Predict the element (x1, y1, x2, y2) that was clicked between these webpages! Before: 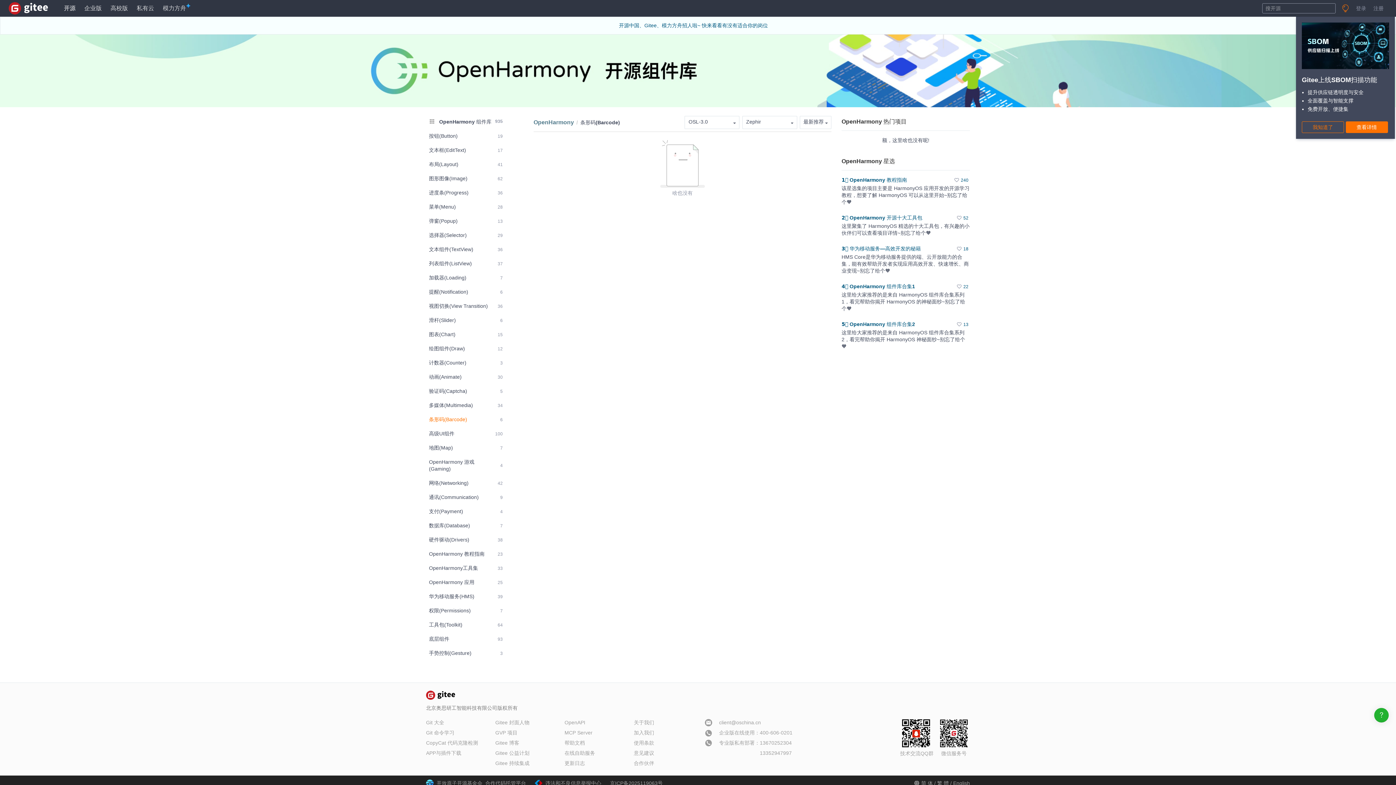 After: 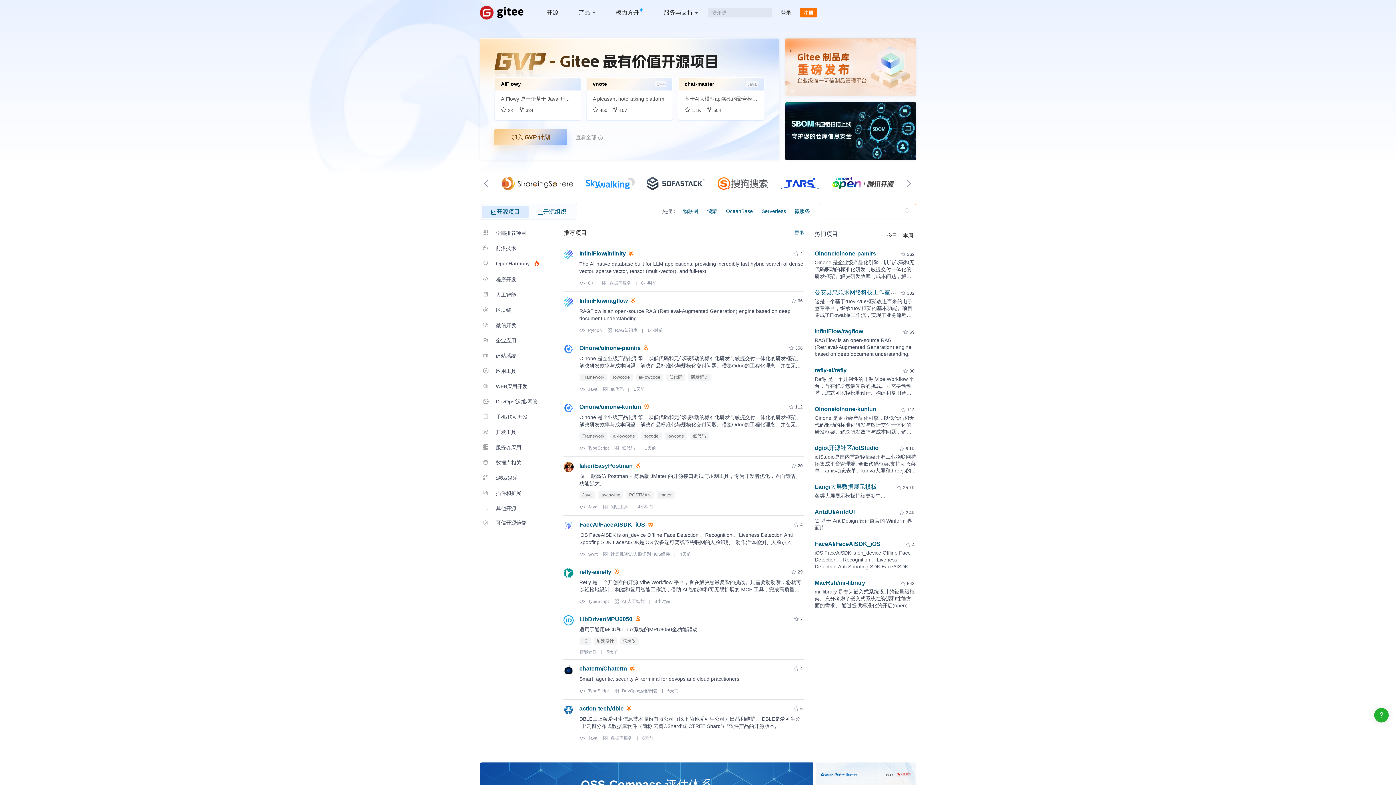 Action: bbox: (64, 3, 75, 13) label: 开源